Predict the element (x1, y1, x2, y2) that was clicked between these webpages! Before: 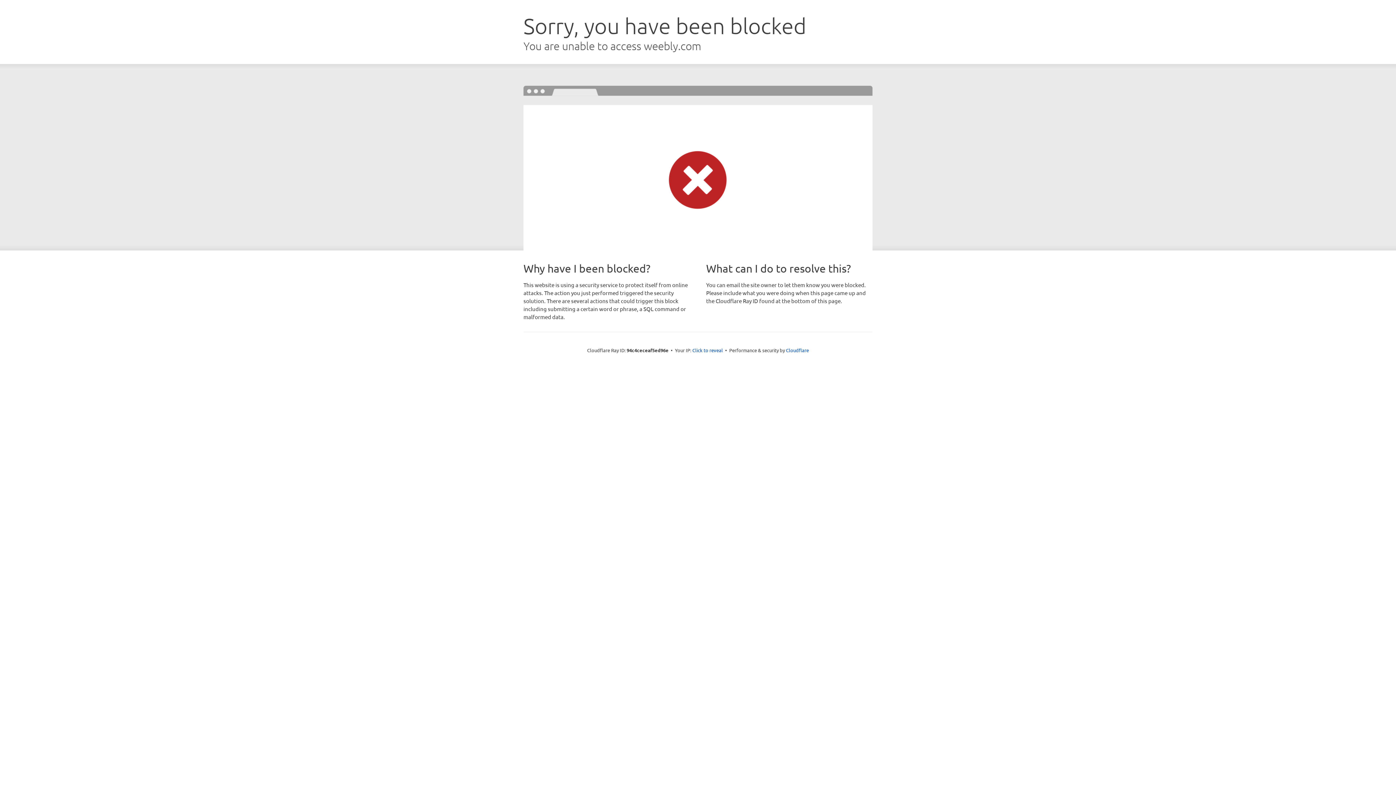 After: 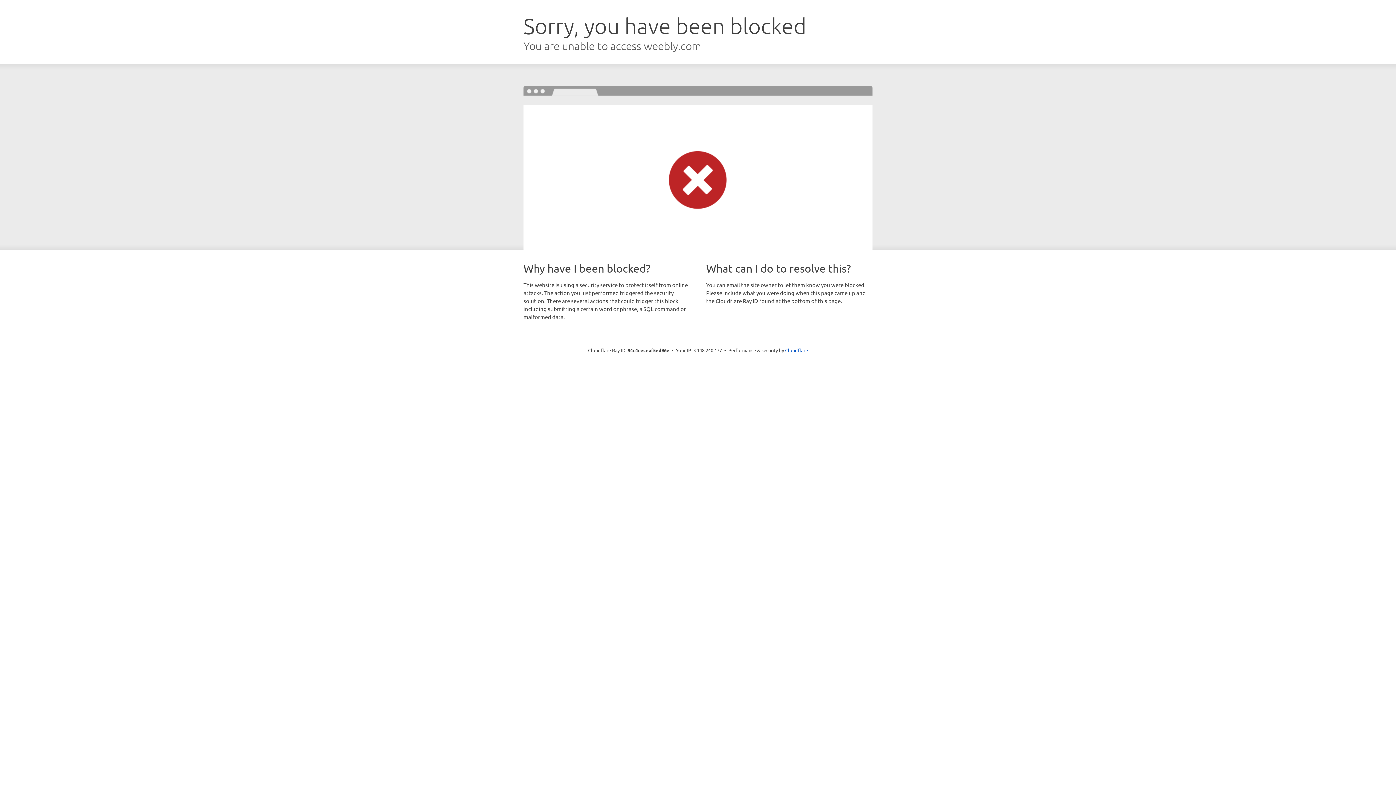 Action: bbox: (692, 346, 723, 353) label: Click to reveal